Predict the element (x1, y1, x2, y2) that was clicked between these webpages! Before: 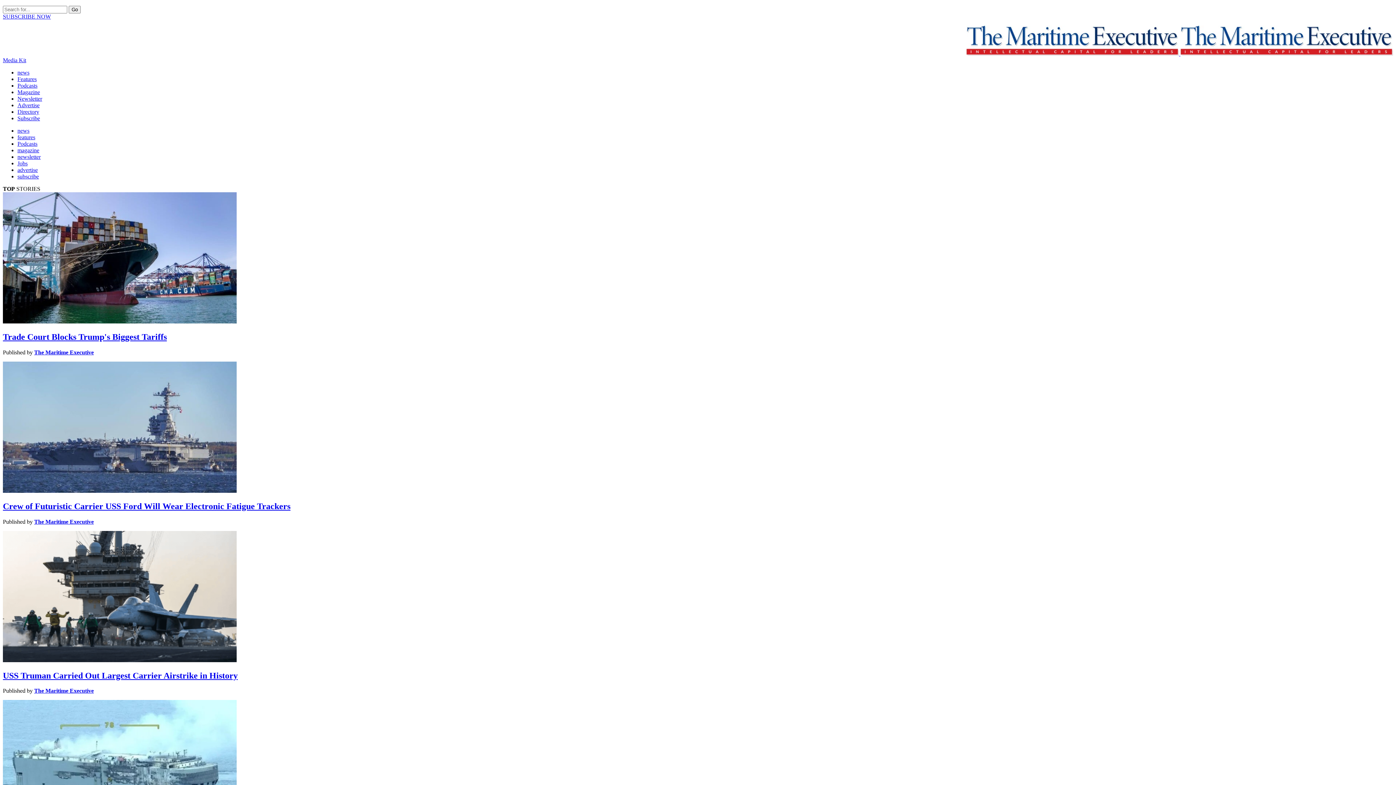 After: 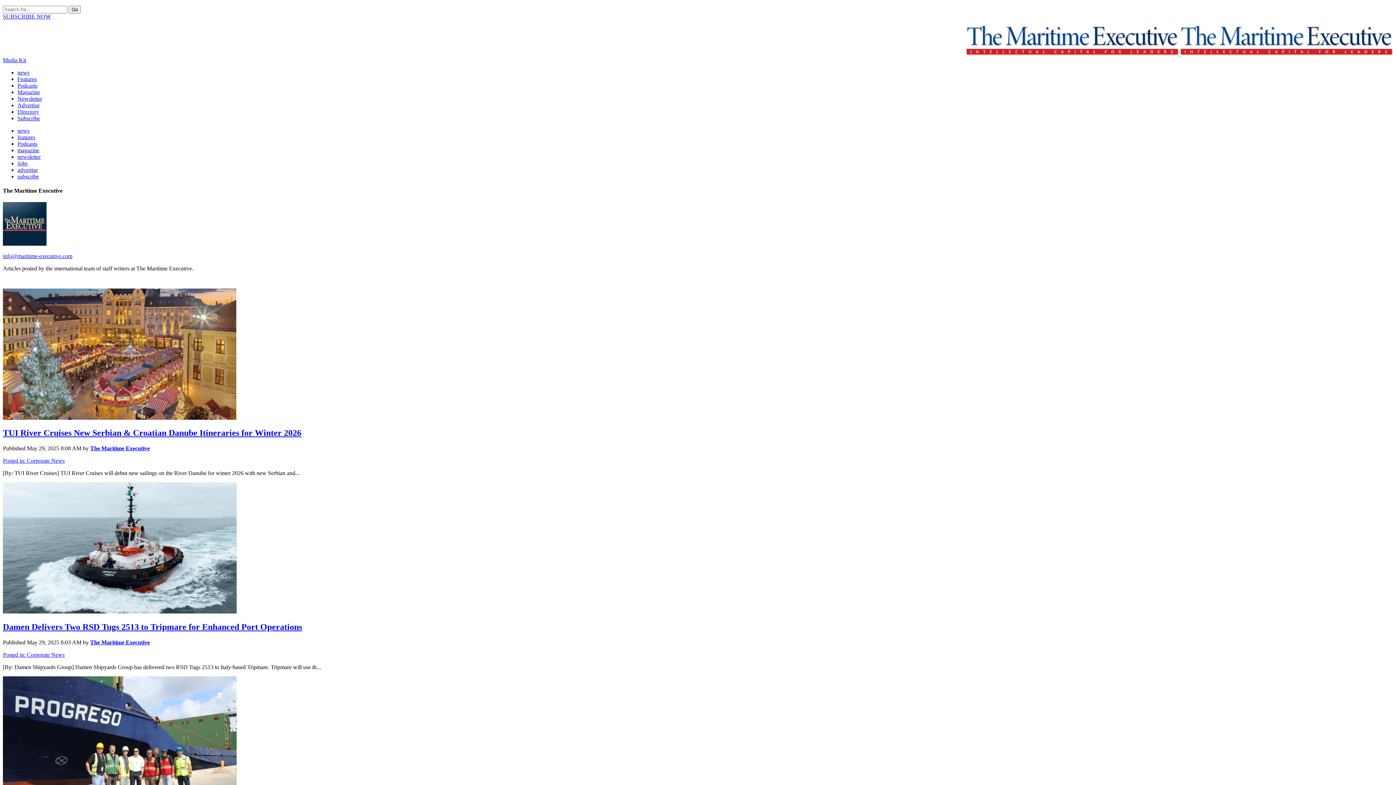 Action: bbox: (34, 688, 93, 694) label: The Maritime Executive